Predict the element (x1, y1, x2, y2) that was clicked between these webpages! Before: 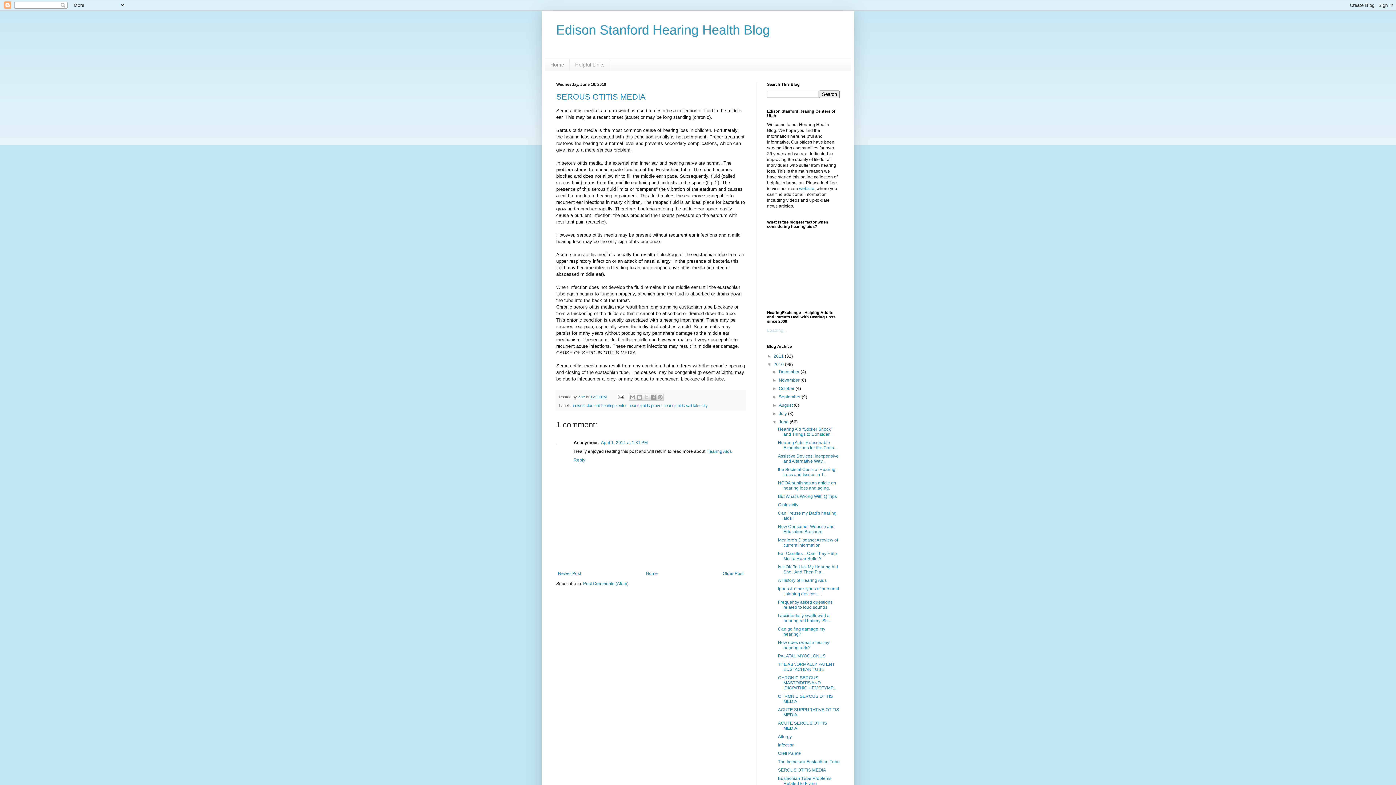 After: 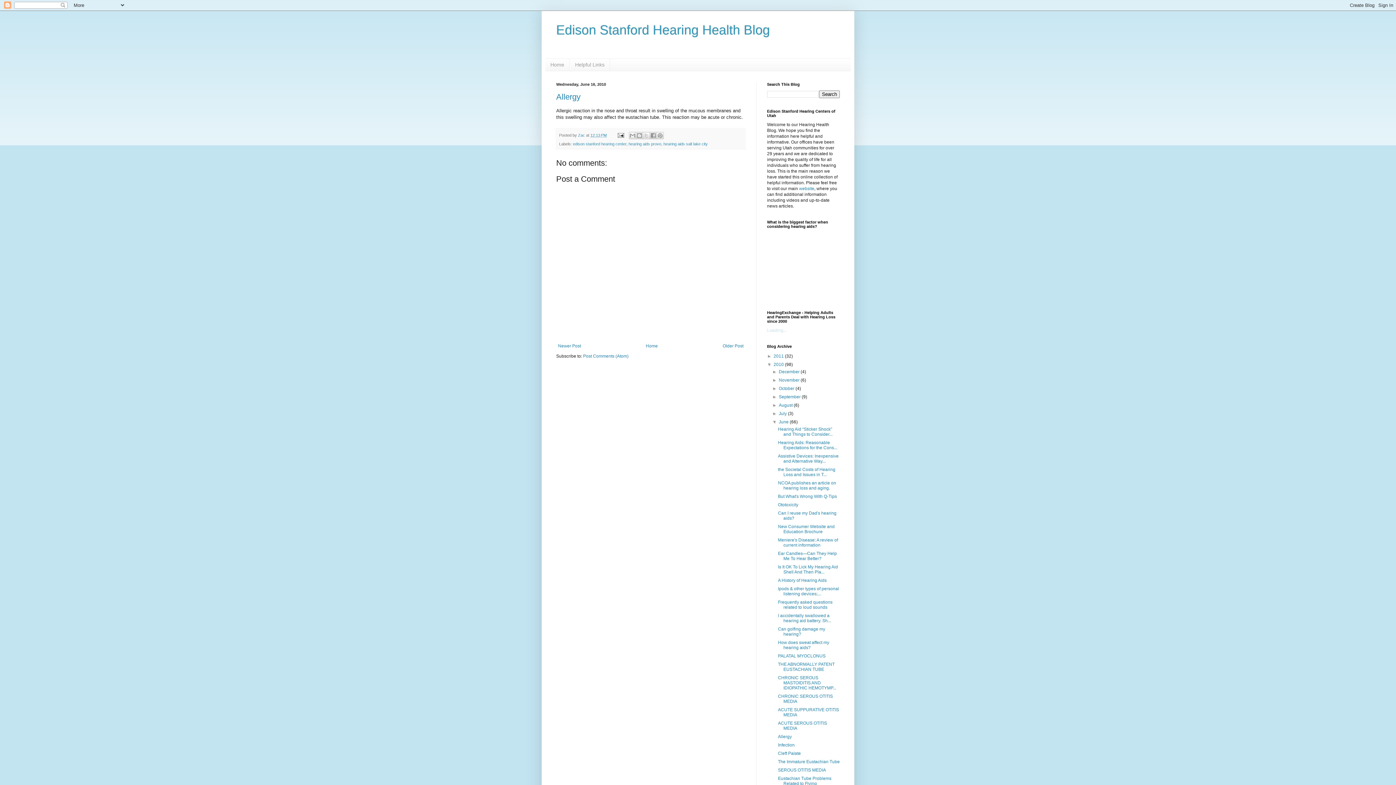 Action: bbox: (778, 734, 791, 739) label: Allergy